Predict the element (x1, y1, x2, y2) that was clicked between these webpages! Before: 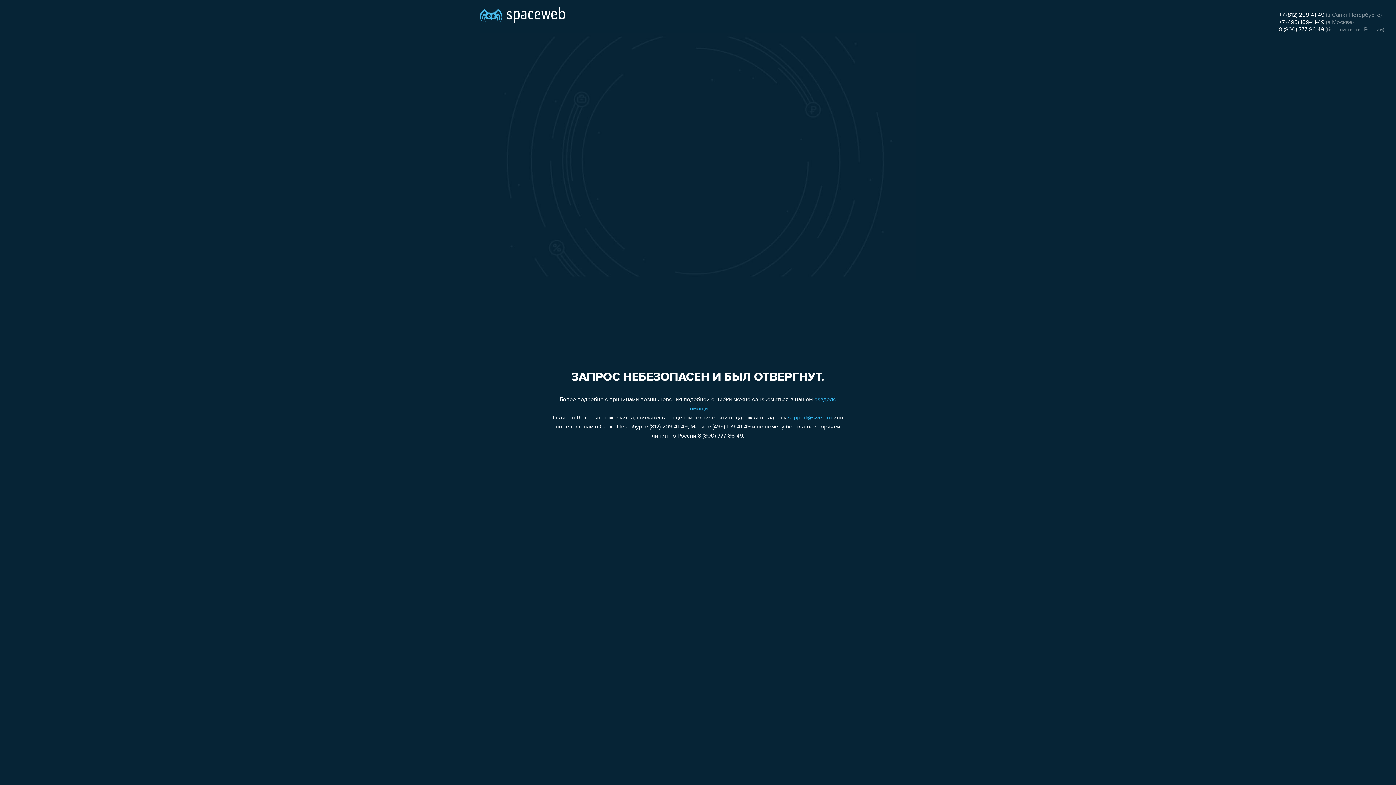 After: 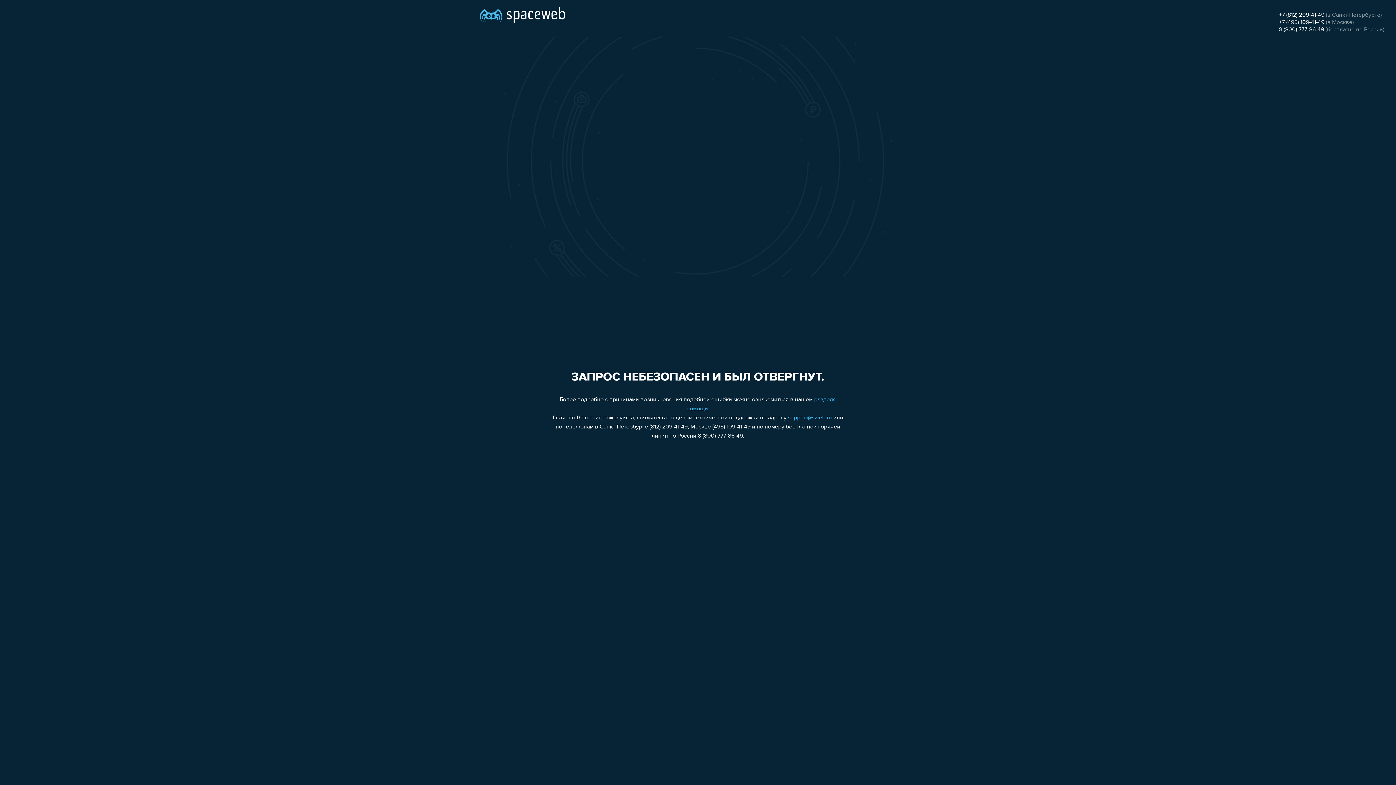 Action: bbox: (1279, 12, 1324, 18) label: +7 (812) 209-41-49